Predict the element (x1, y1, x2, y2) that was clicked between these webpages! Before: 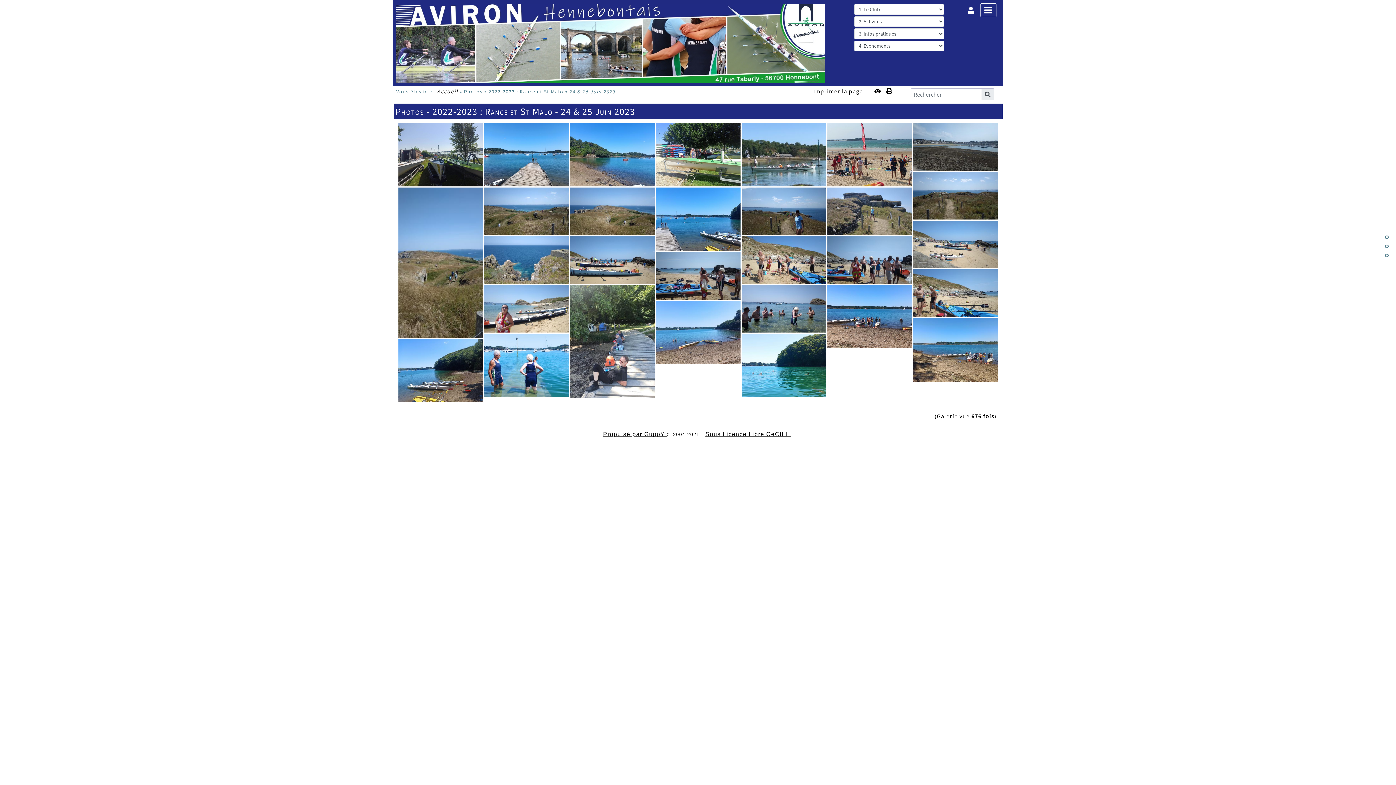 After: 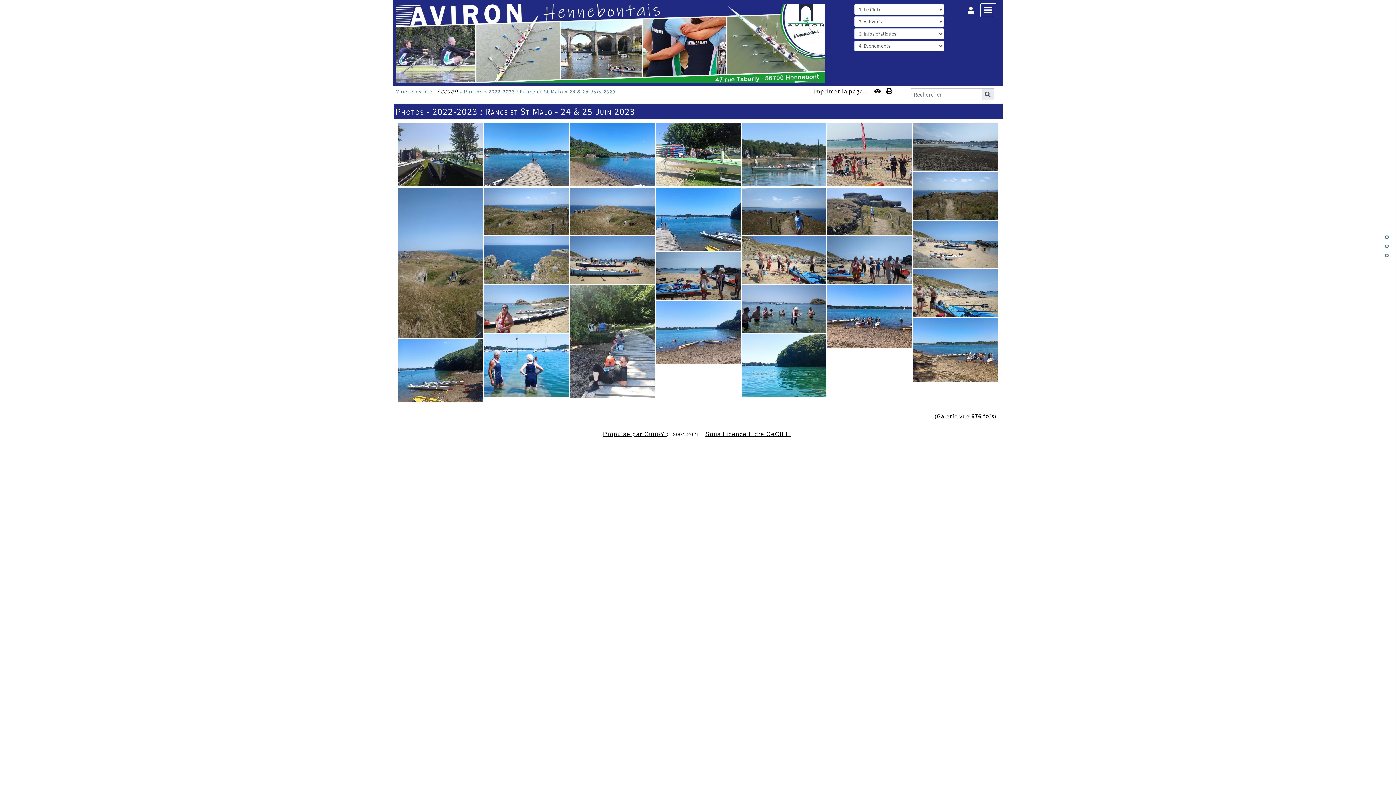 Action: bbox: (1385, 235, 1389, 239)